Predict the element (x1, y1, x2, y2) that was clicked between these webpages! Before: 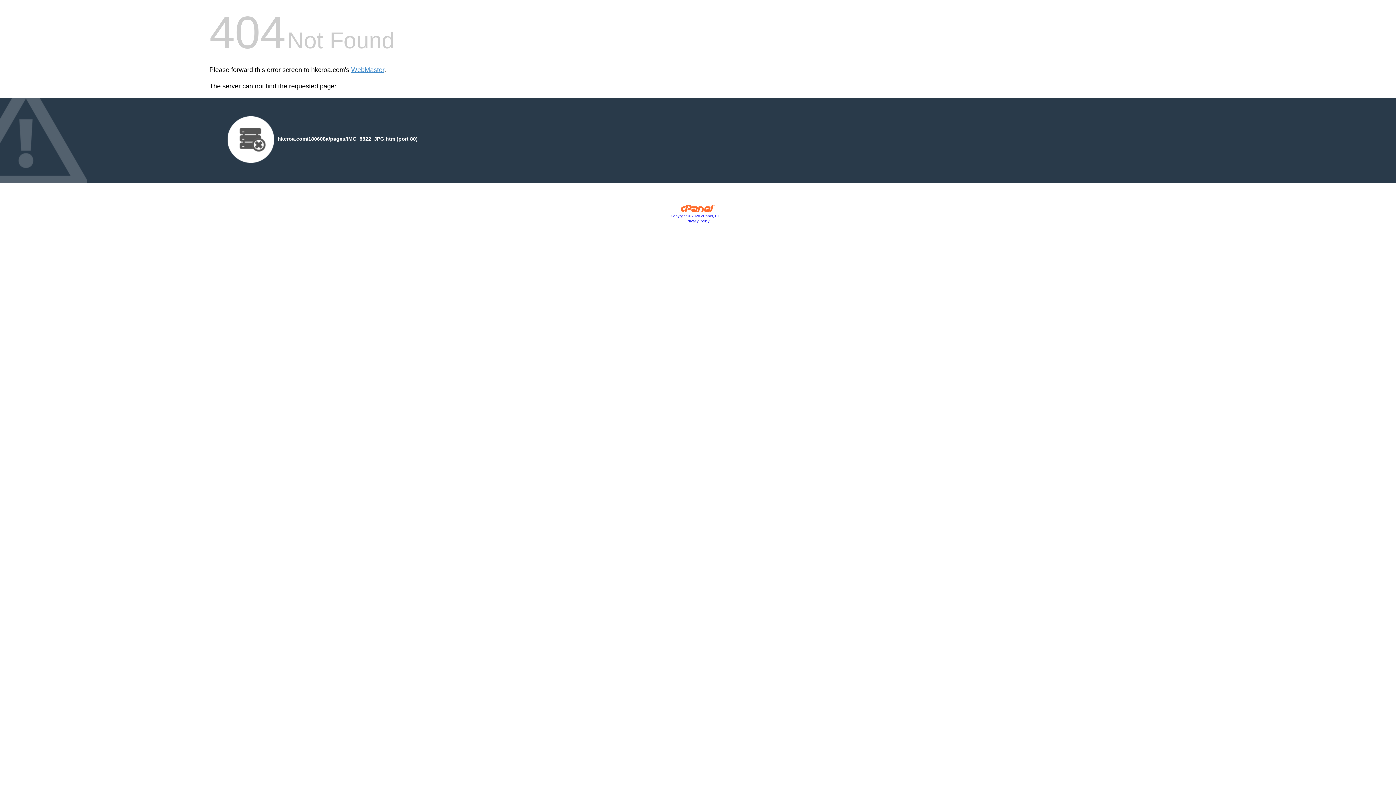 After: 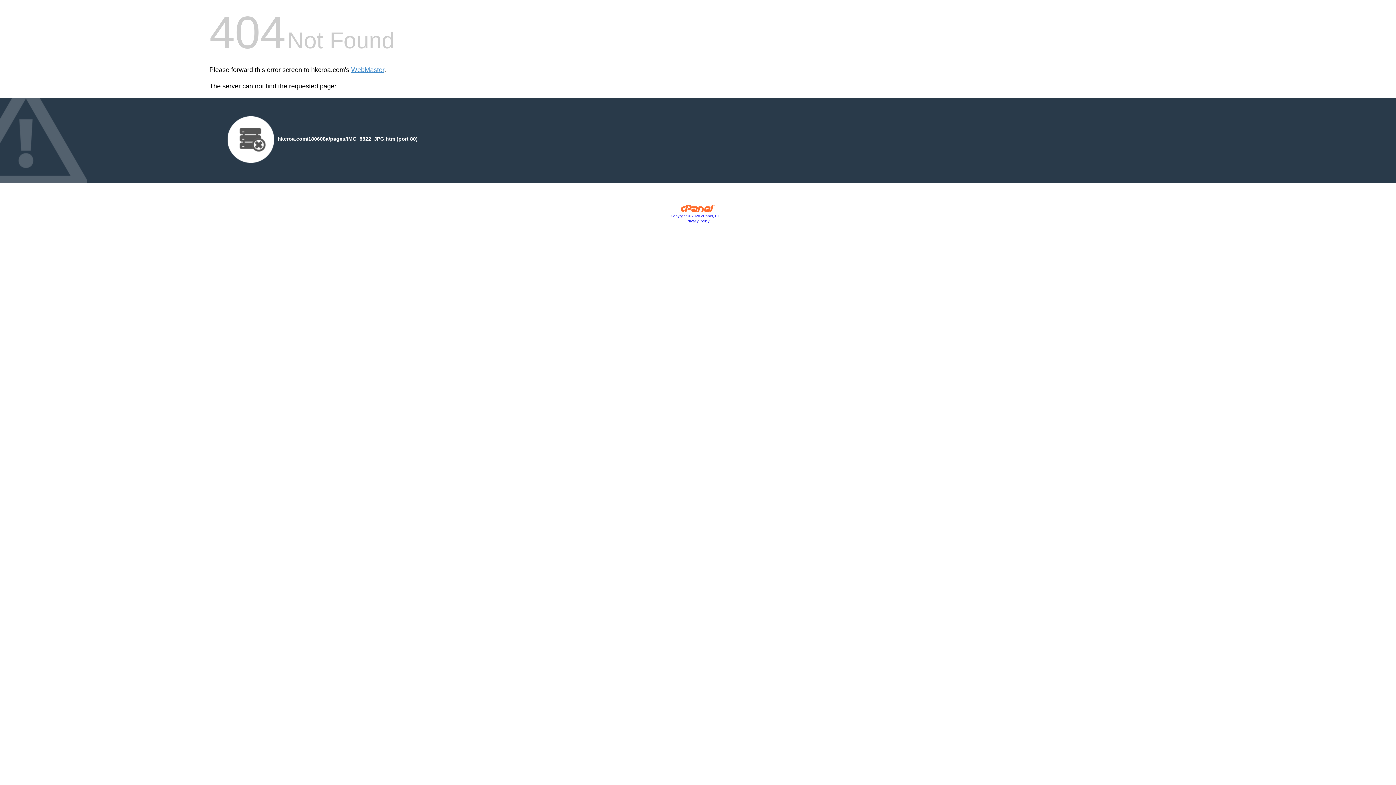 Action: label: Privacy Policy bbox: (686, 219, 709, 223)